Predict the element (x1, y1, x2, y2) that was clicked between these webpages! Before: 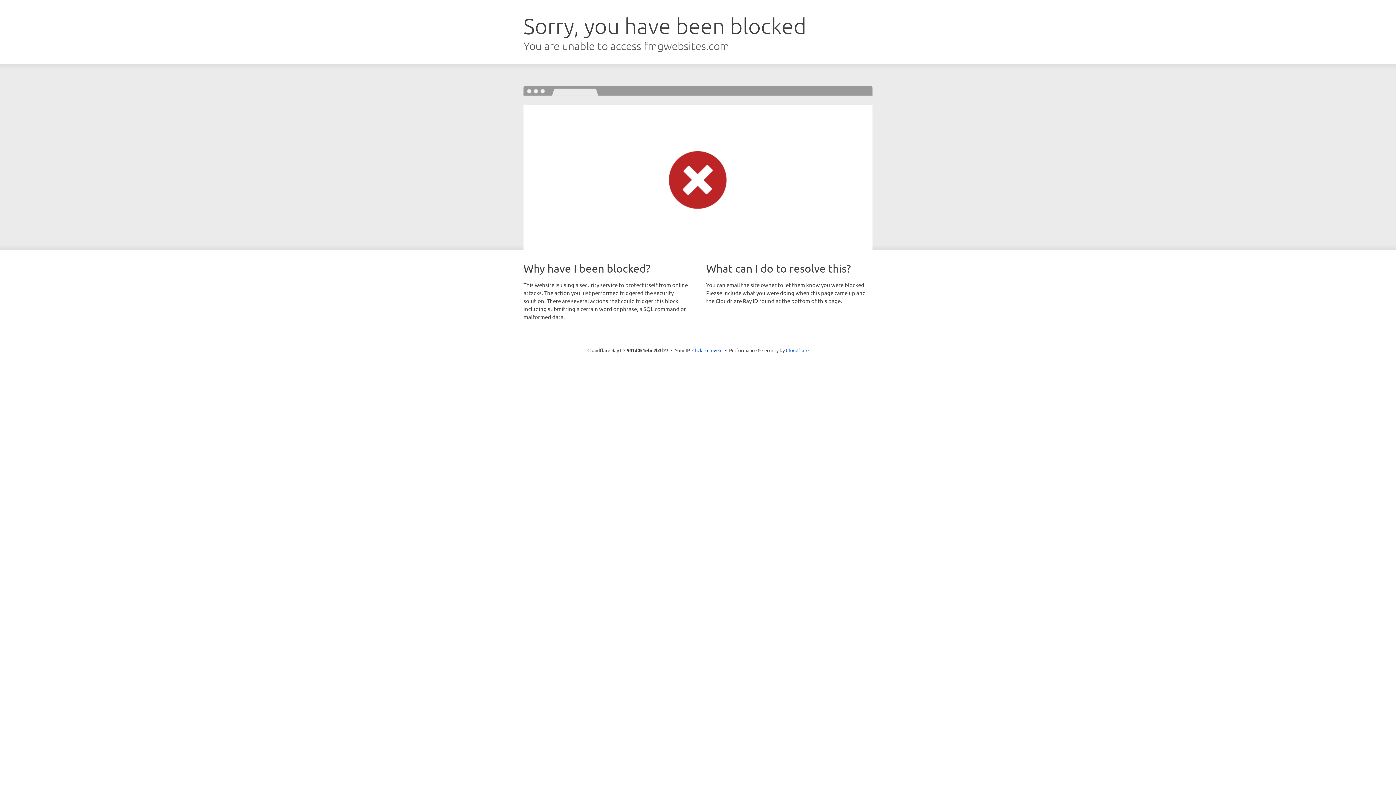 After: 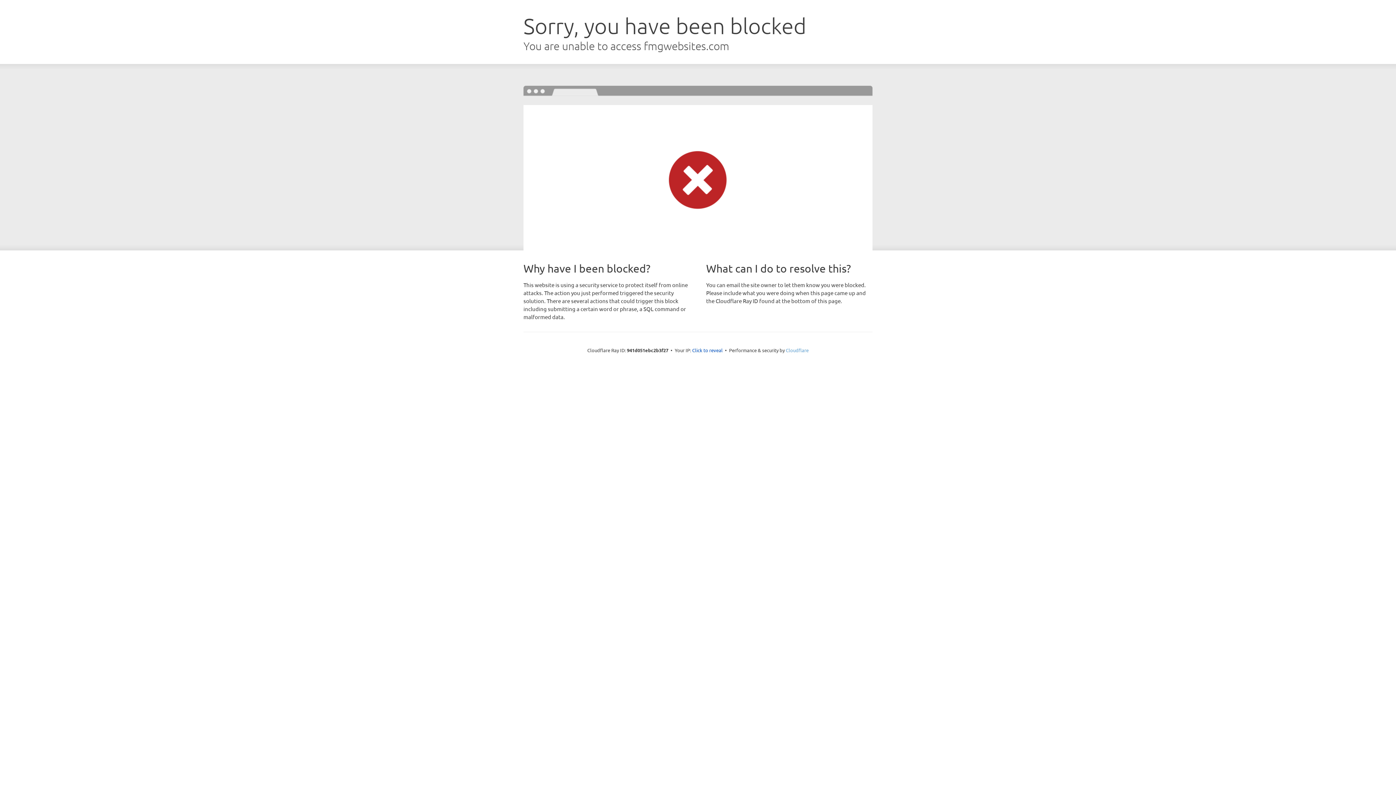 Action: bbox: (786, 347, 808, 353) label: Cloudflare